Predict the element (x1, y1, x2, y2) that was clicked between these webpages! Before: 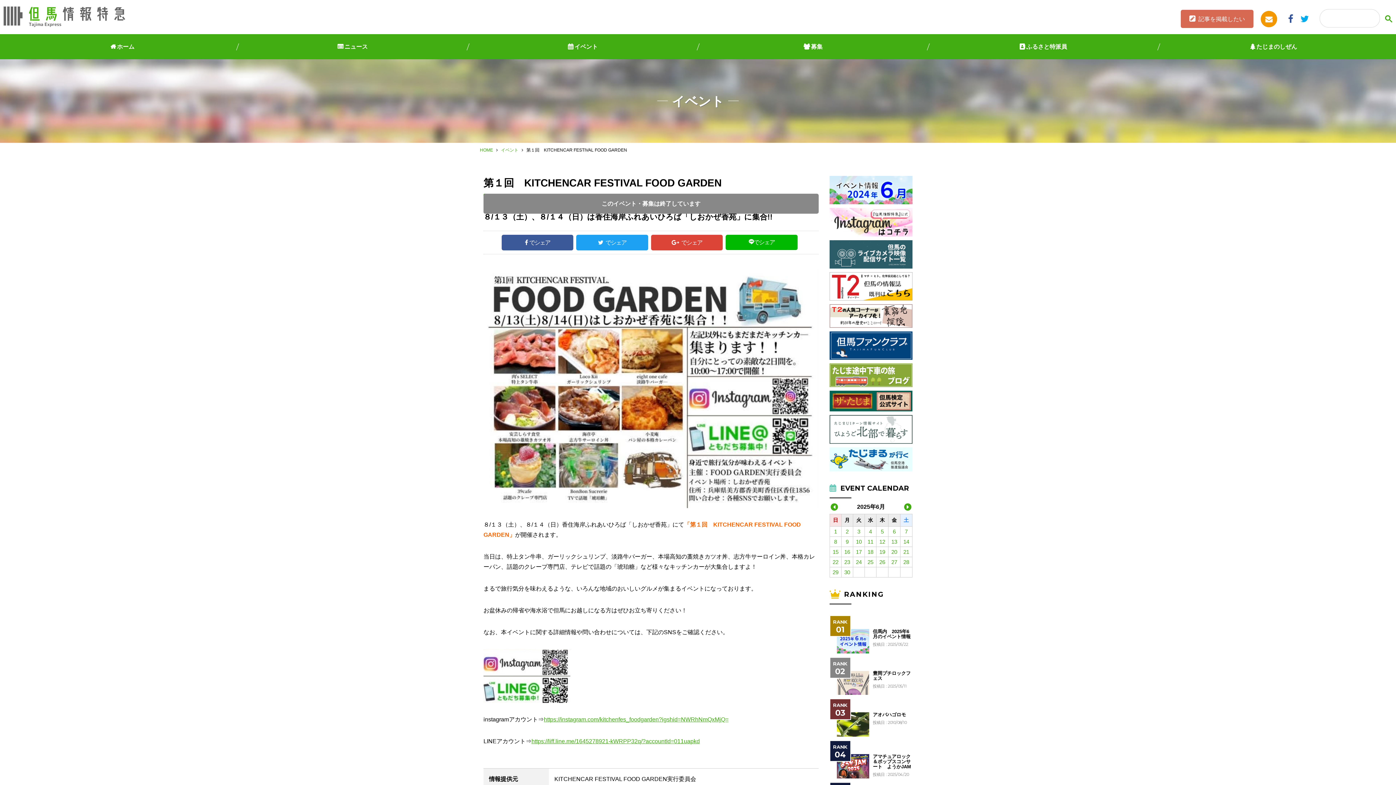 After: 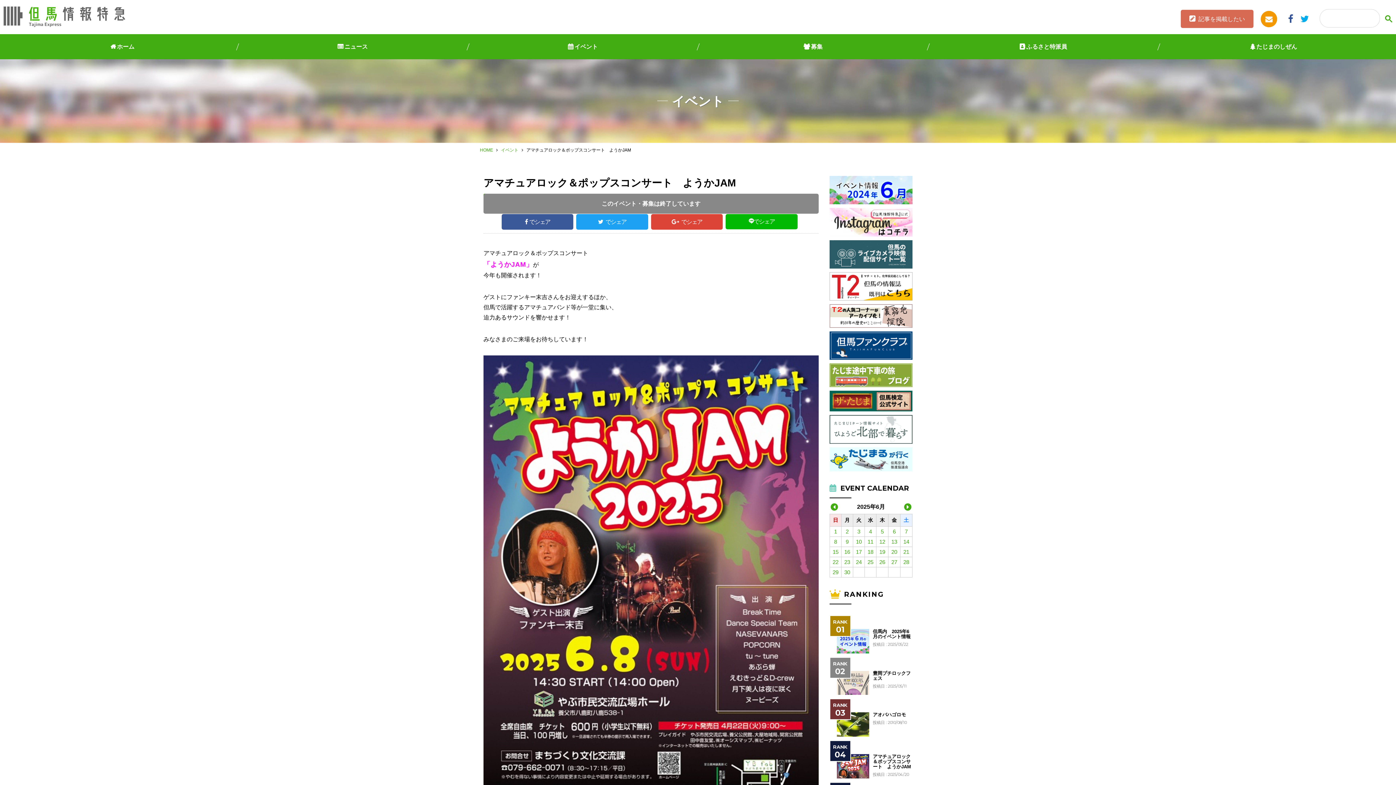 Action: bbox: (873, 754, 912, 769) label: アマチュアロック＆ポップスコンサート　ようかJAM